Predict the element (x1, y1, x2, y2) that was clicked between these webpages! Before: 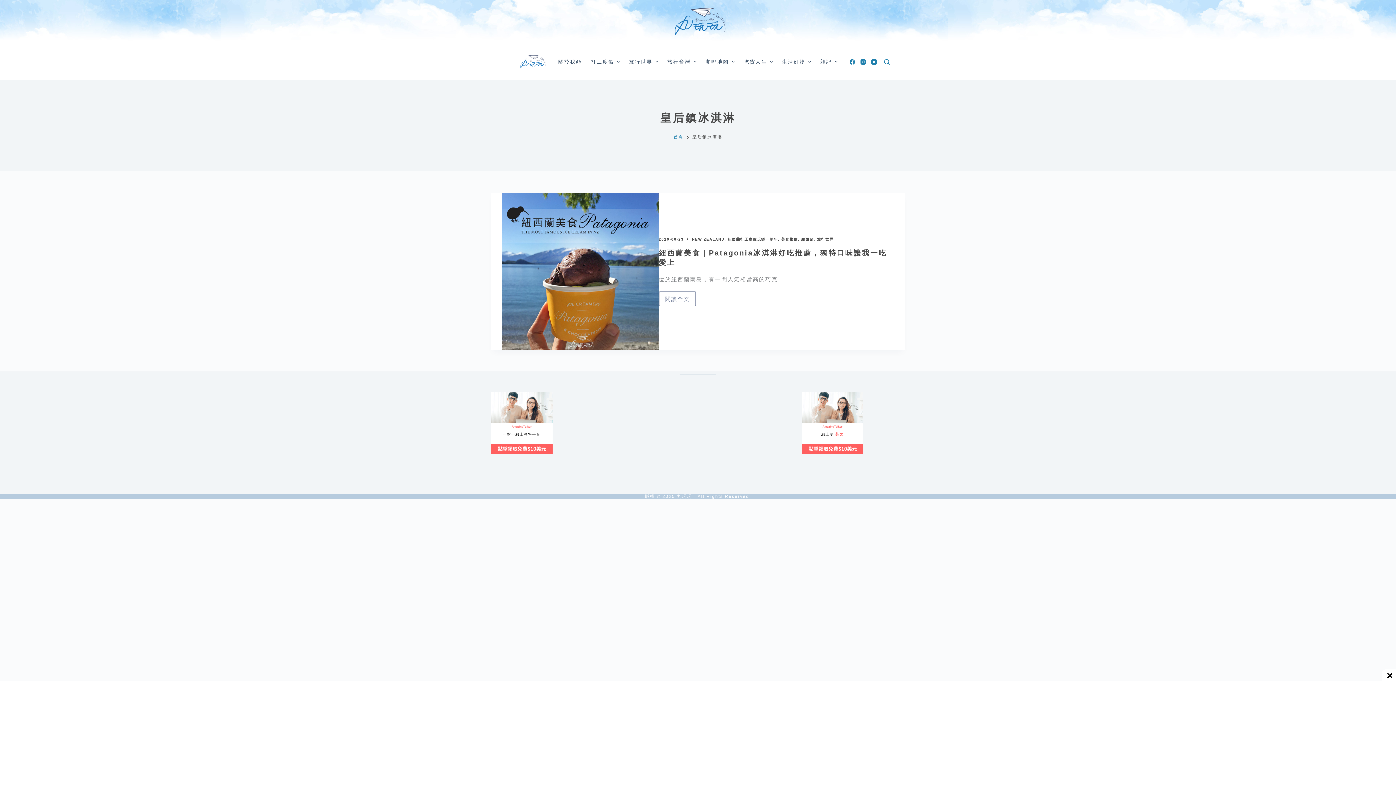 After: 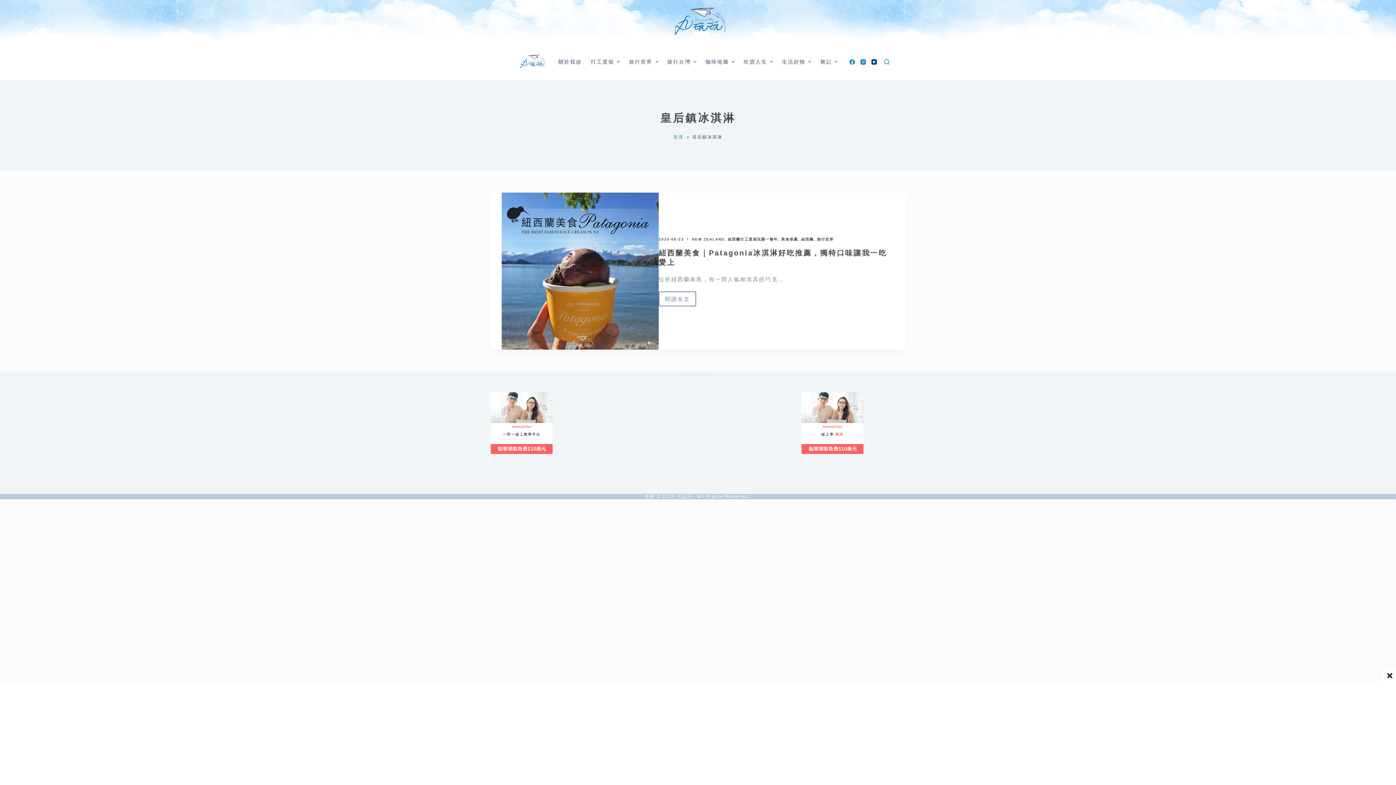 Action: bbox: (871, 59, 877, 64) label: YouTube